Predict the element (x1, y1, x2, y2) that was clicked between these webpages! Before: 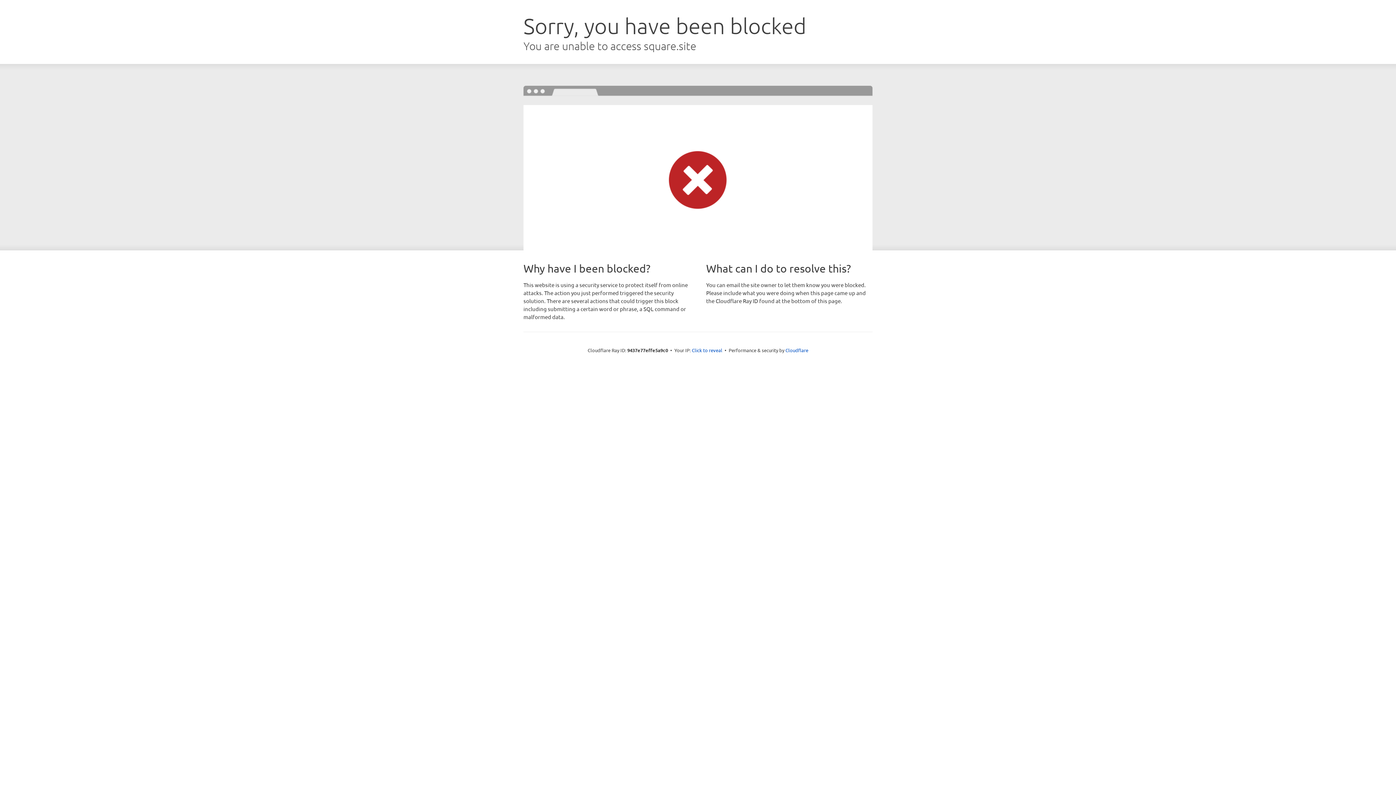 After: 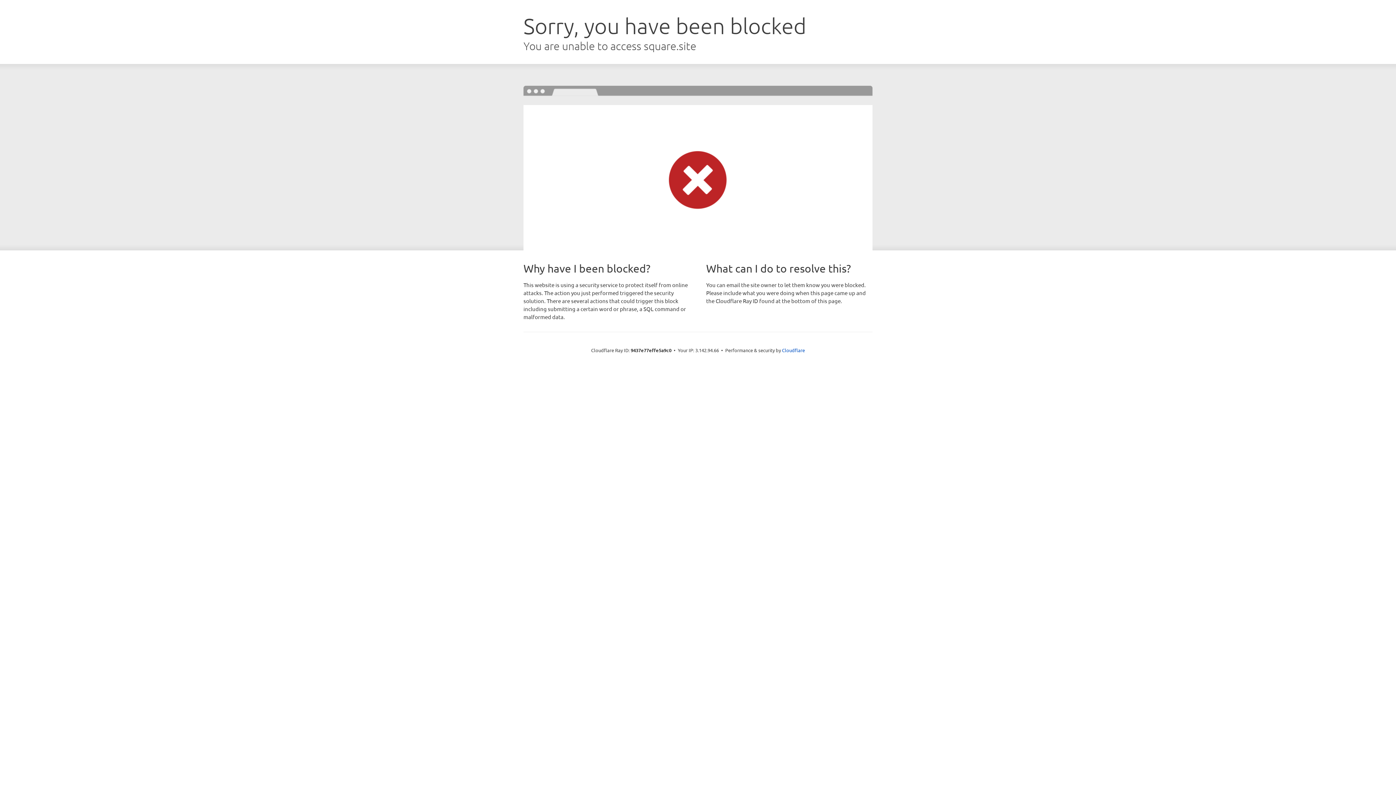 Action: label: Click to reveal bbox: (692, 346, 722, 353)